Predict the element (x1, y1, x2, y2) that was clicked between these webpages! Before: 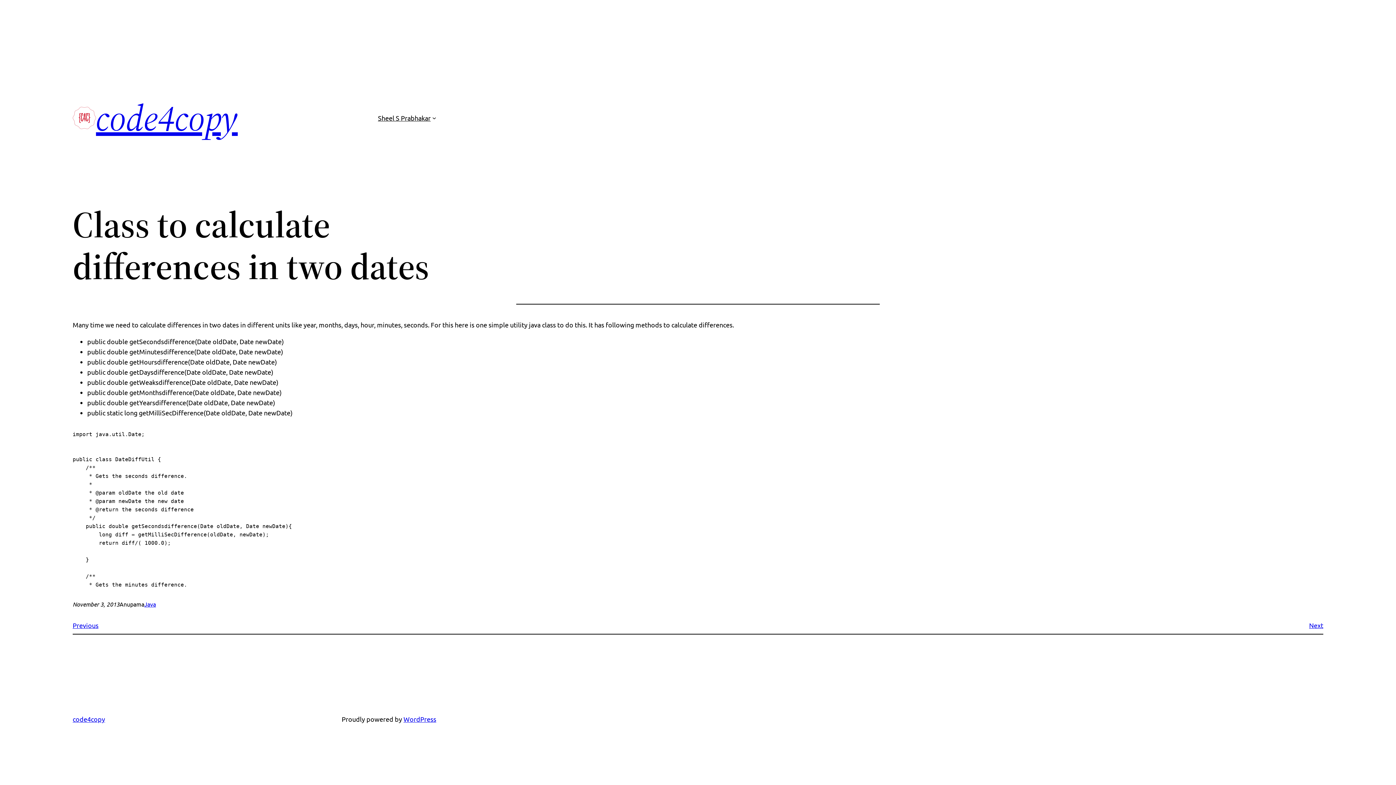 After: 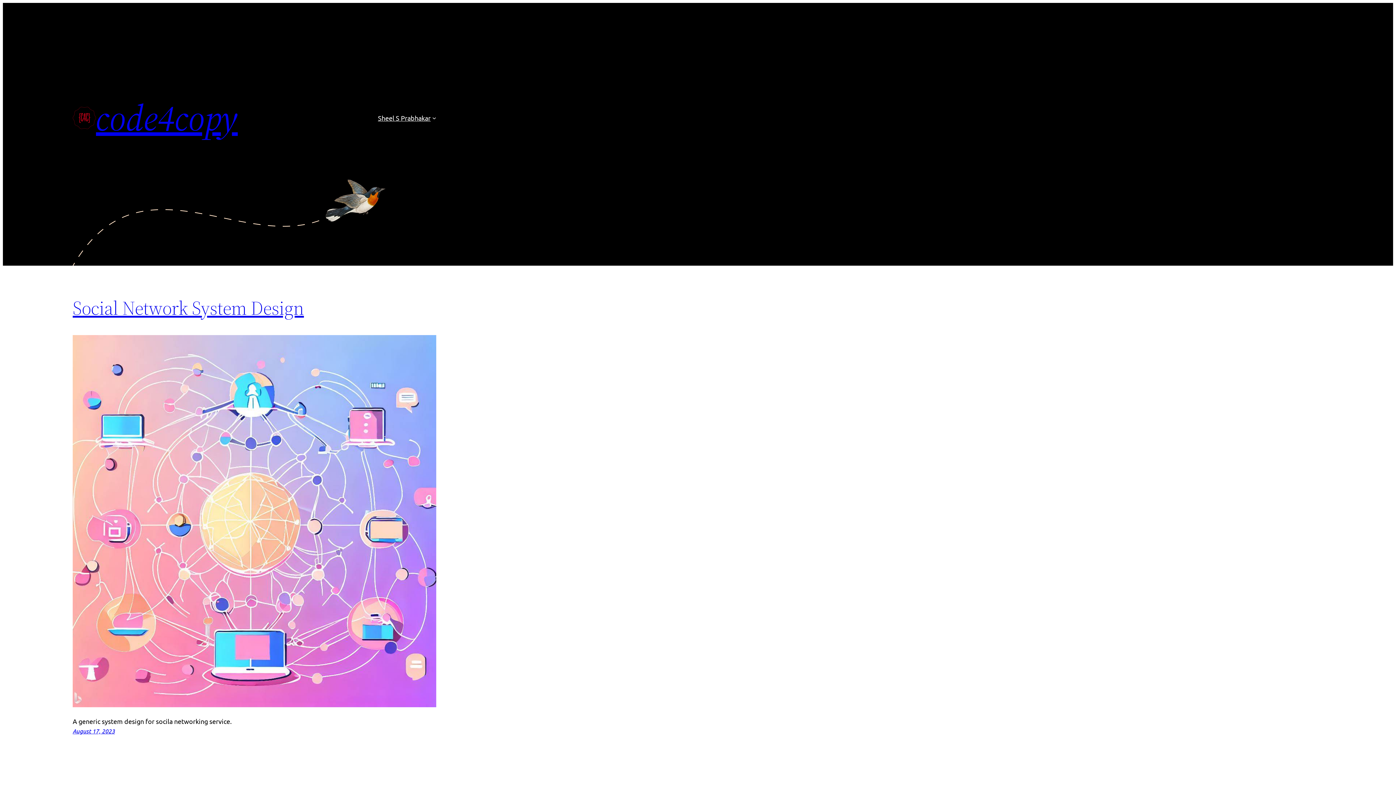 Action: label: code4copy bbox: (72, 715, 105, 723)